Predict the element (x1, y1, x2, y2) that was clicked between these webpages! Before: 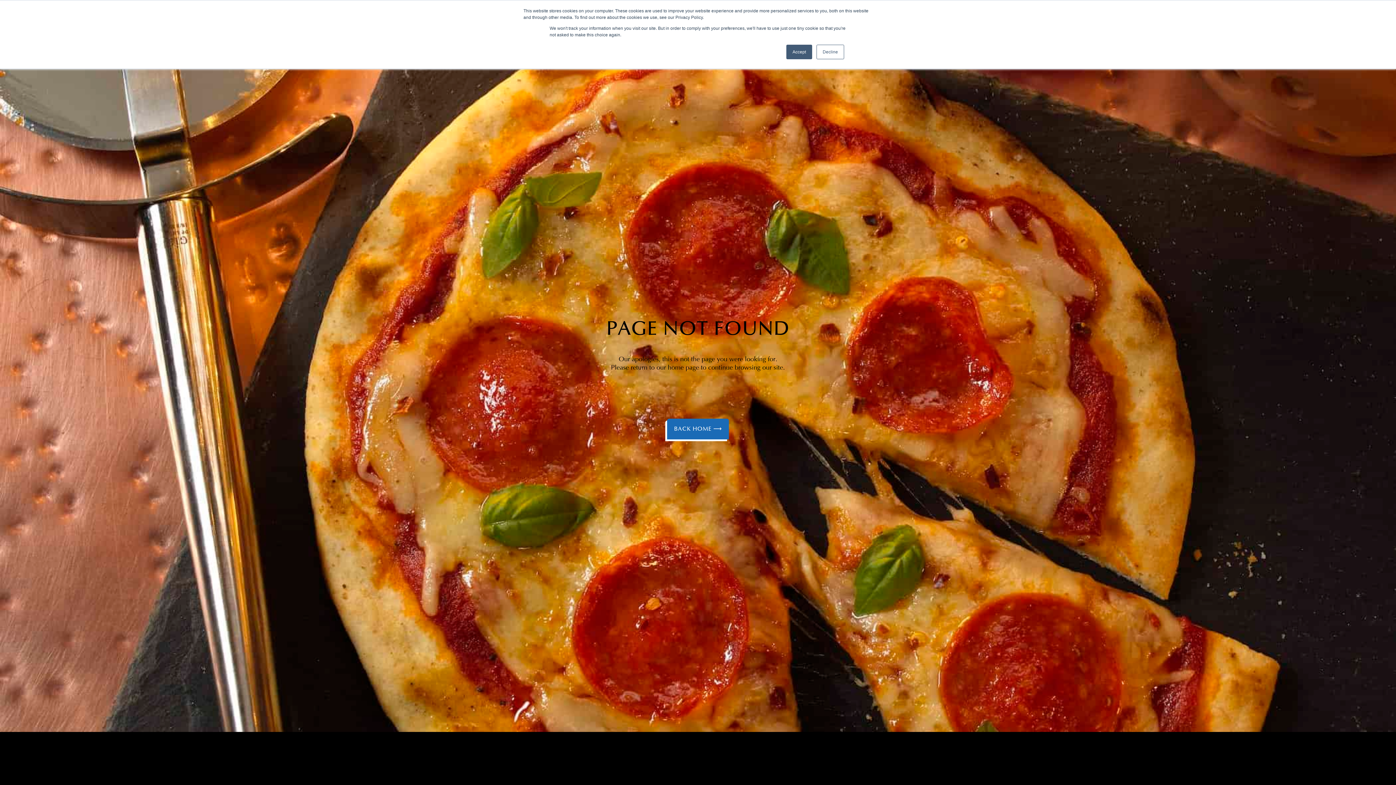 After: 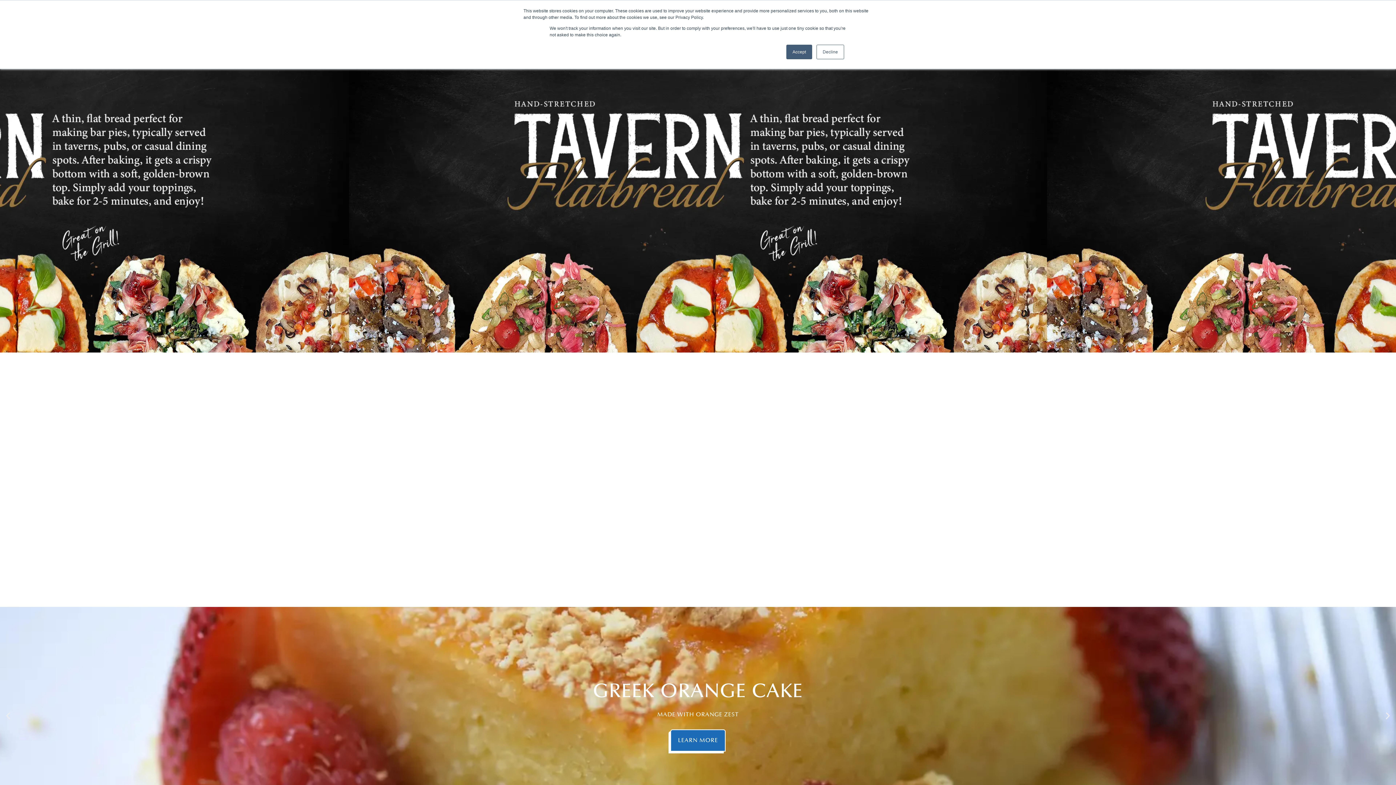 Action: label: BACK HOME ⟶ bbox: (667, 419, 729, 439)